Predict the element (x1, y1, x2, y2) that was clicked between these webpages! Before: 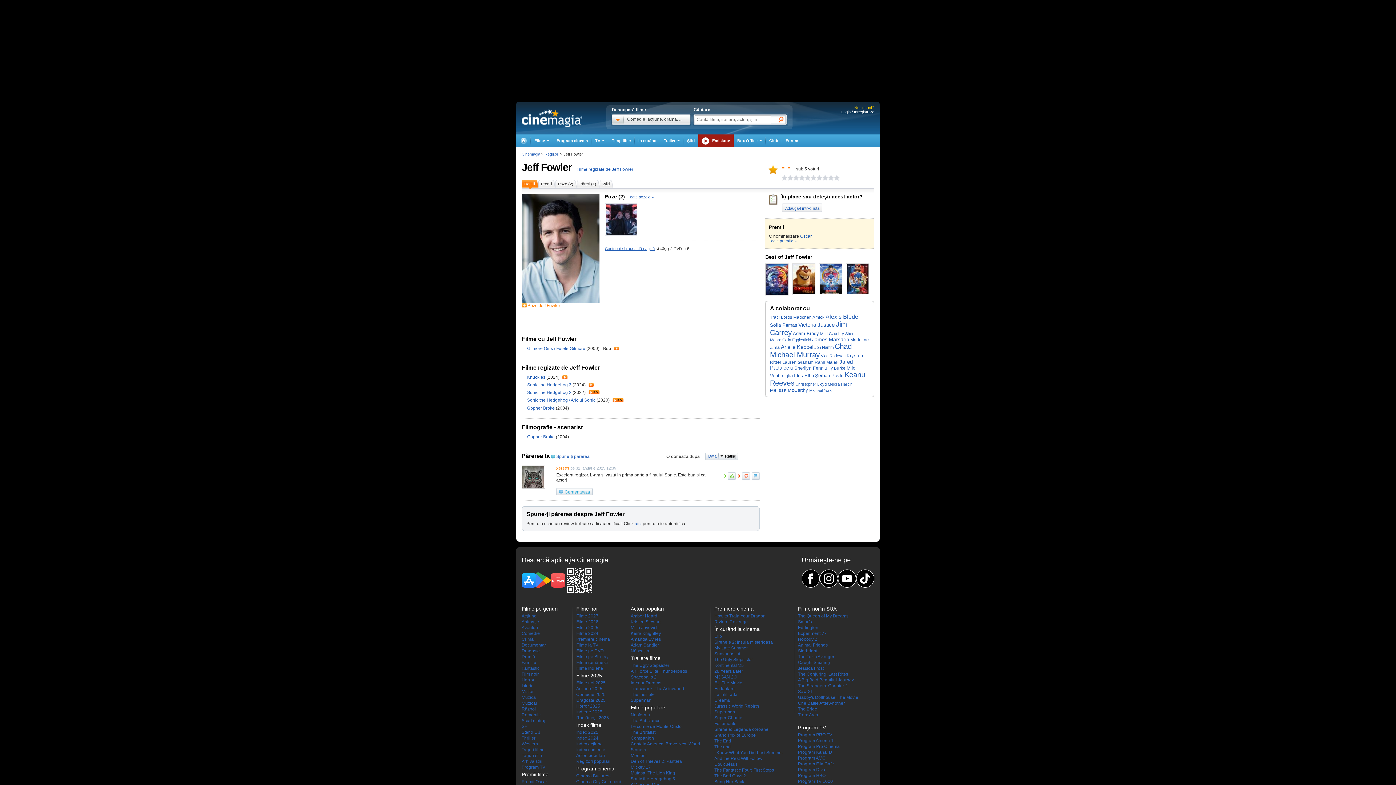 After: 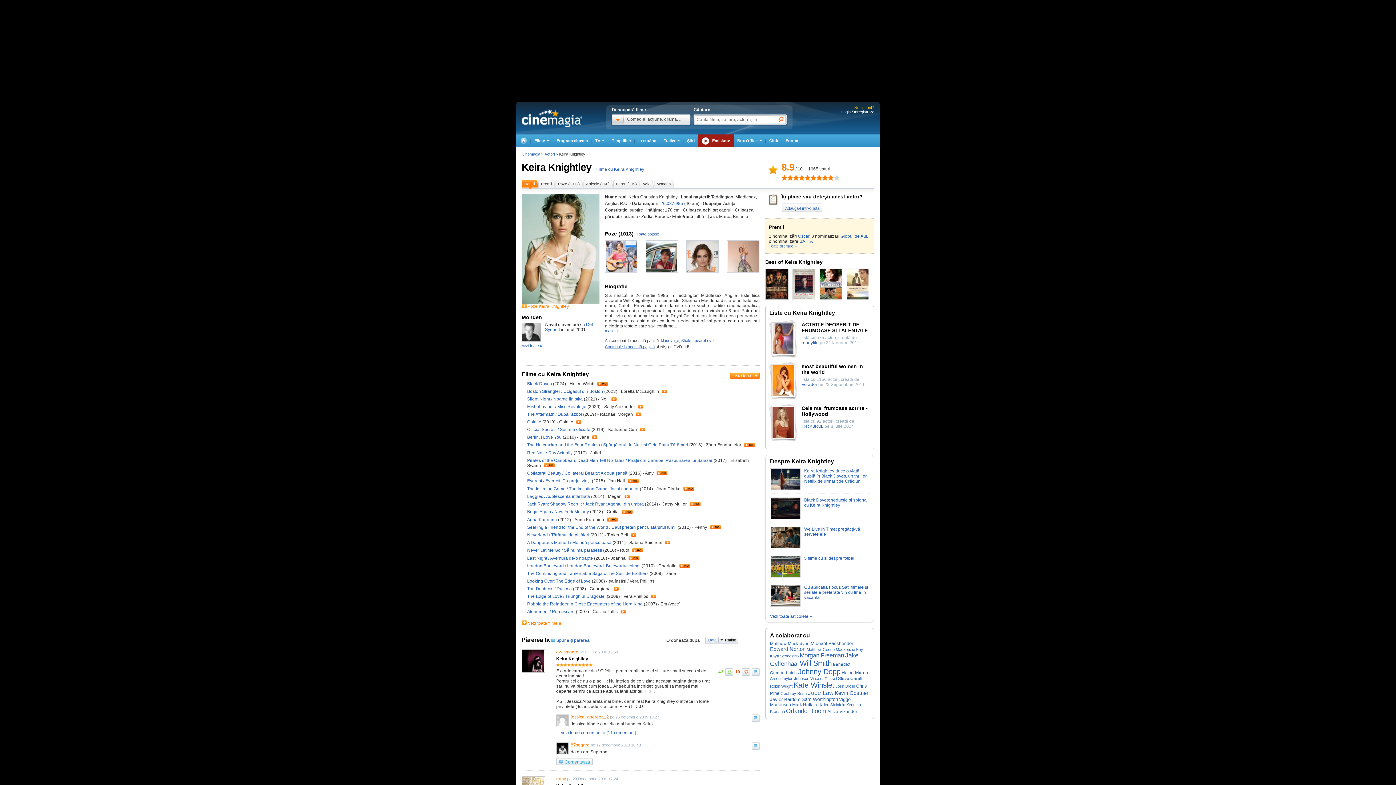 Action: label: Keira Knightley bbox: (630, 631, 661, 636)